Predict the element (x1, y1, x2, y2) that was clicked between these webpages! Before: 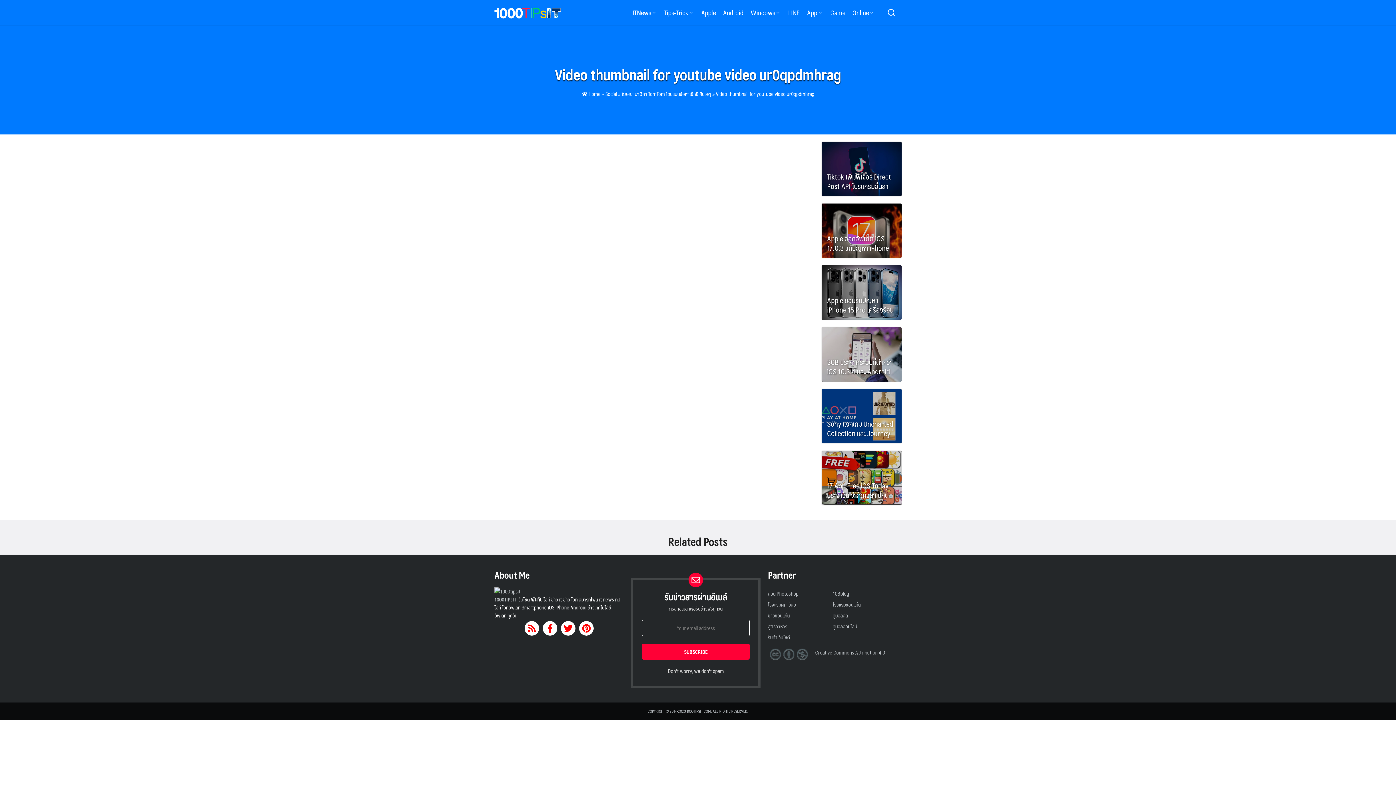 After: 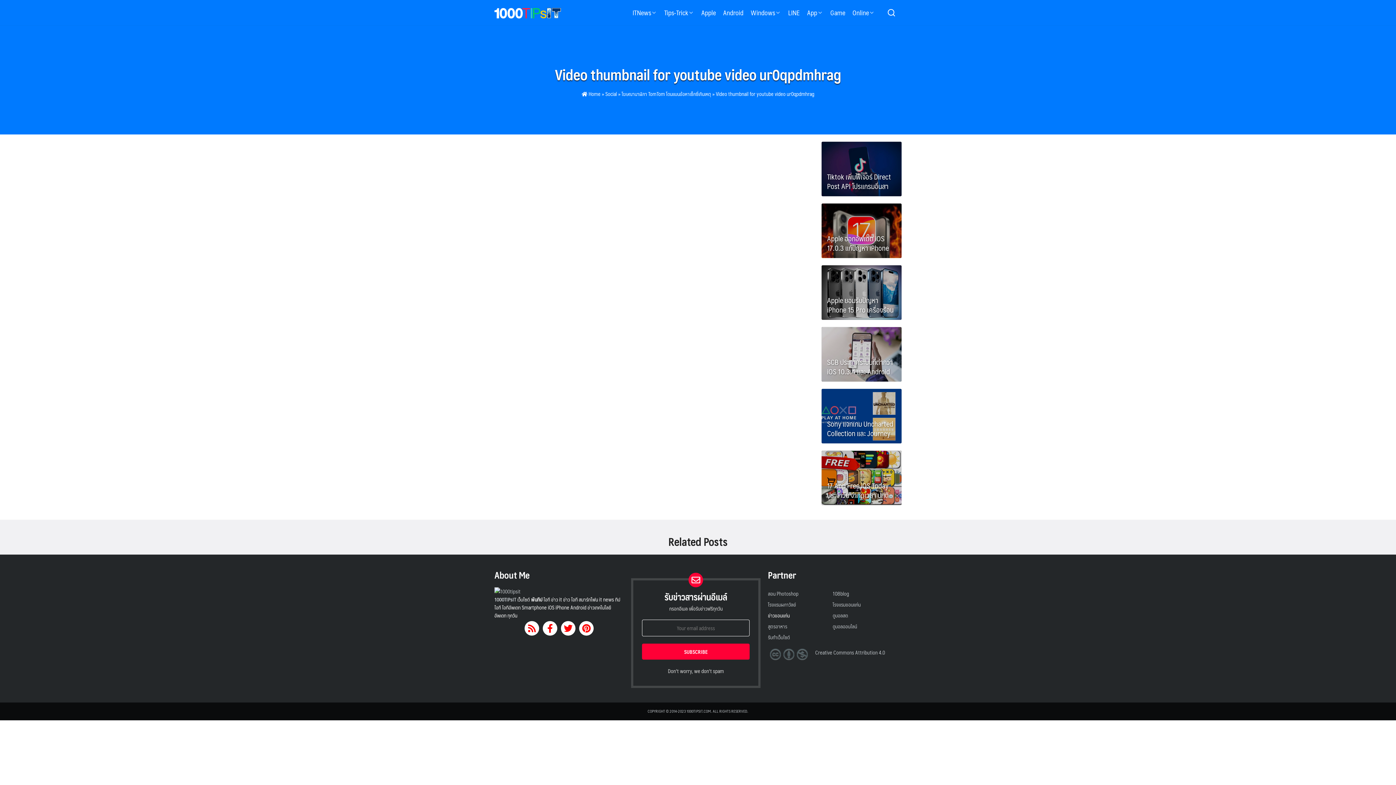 Action: bbox: (768, 611, 789, 620) label: ข่าวขอนแก่น